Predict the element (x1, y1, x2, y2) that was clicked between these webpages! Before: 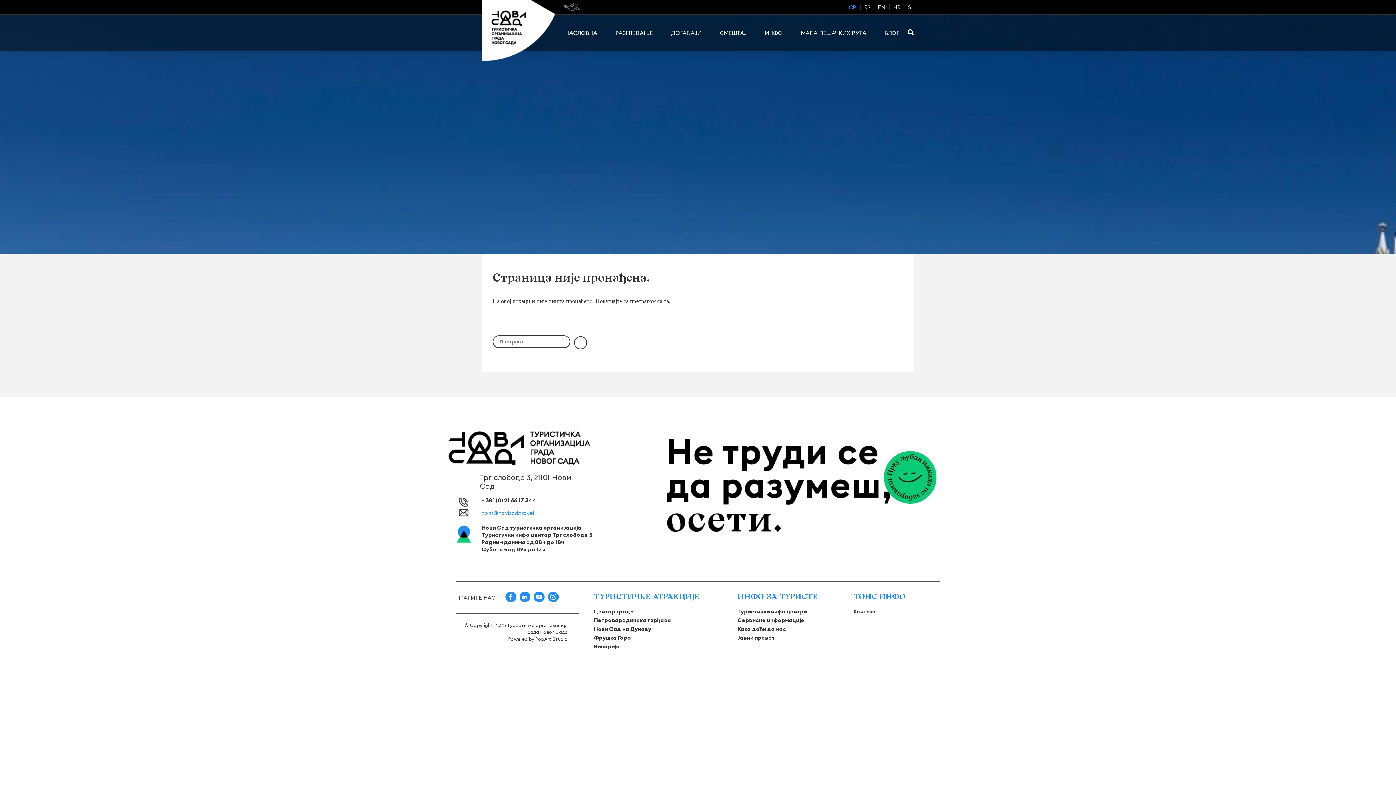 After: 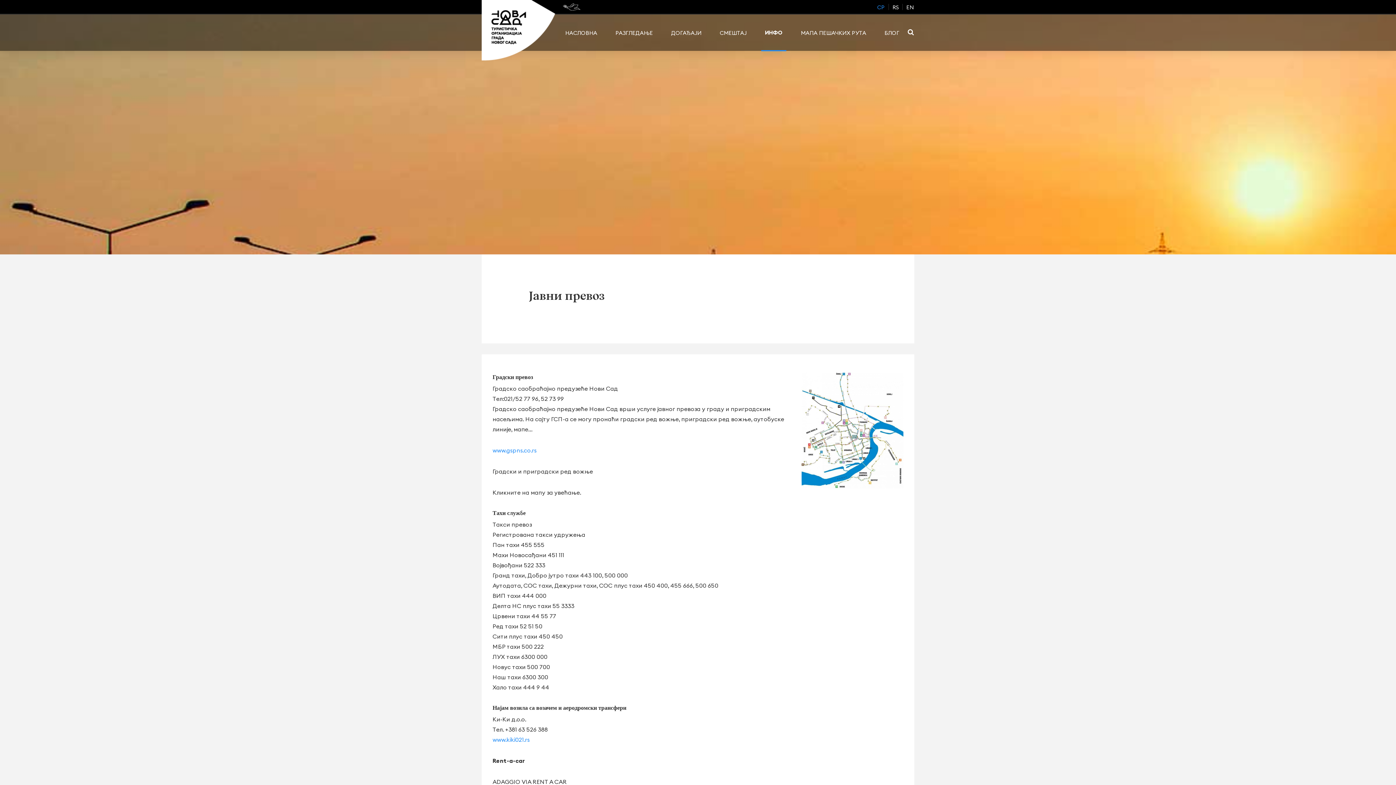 Action: bbox: (737, 634, 775, 641) label: Јавни превоѕ